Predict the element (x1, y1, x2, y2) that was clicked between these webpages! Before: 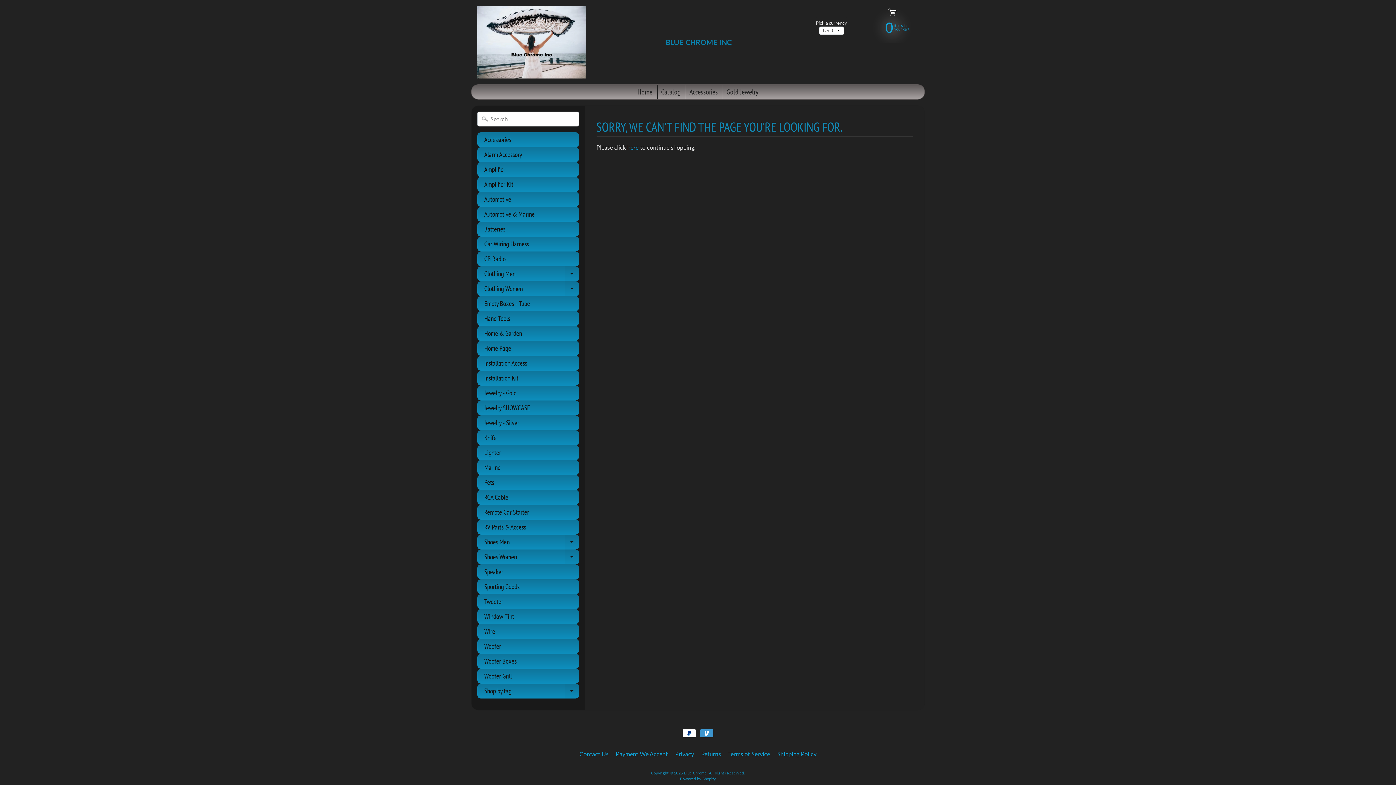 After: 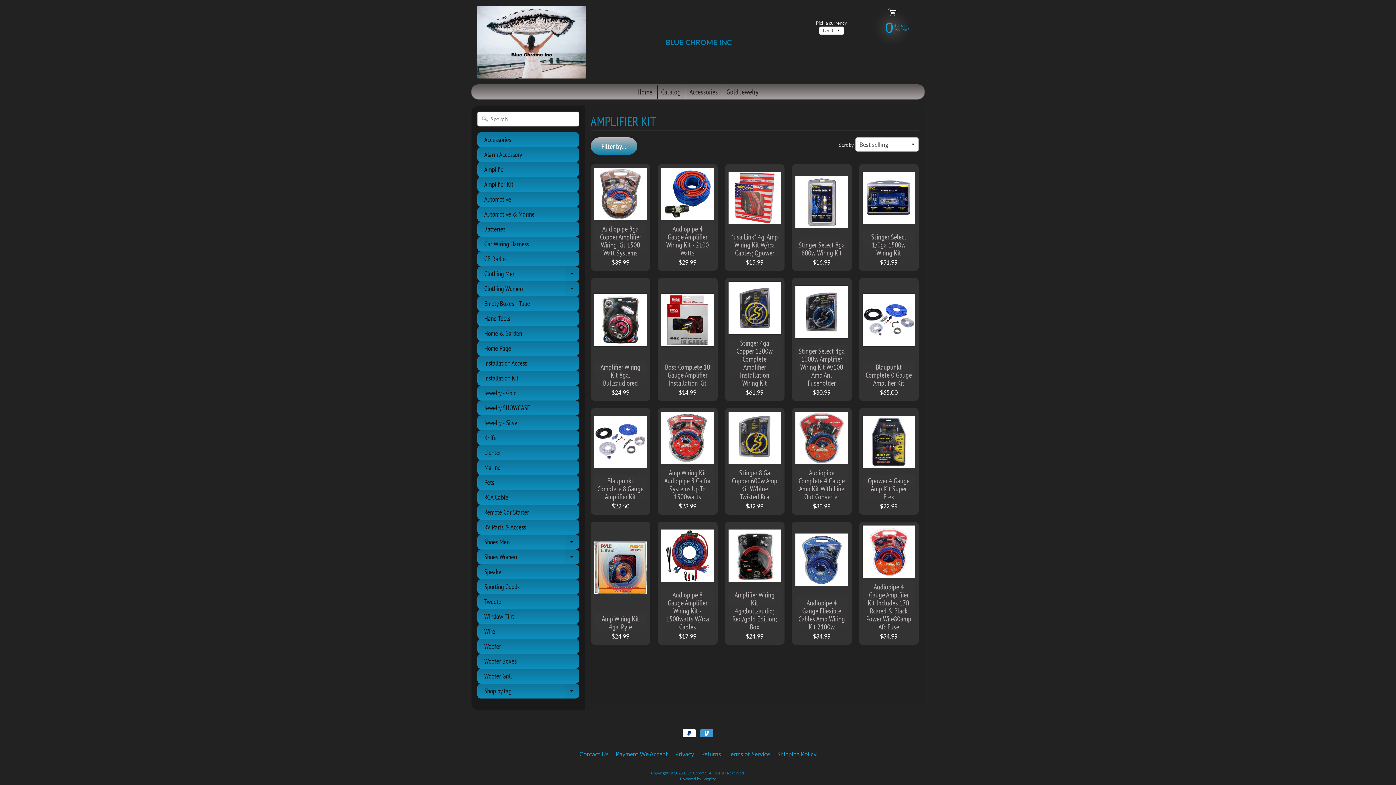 Action: bbox: (477, 177, 579, 191) label: Amplifier Kit